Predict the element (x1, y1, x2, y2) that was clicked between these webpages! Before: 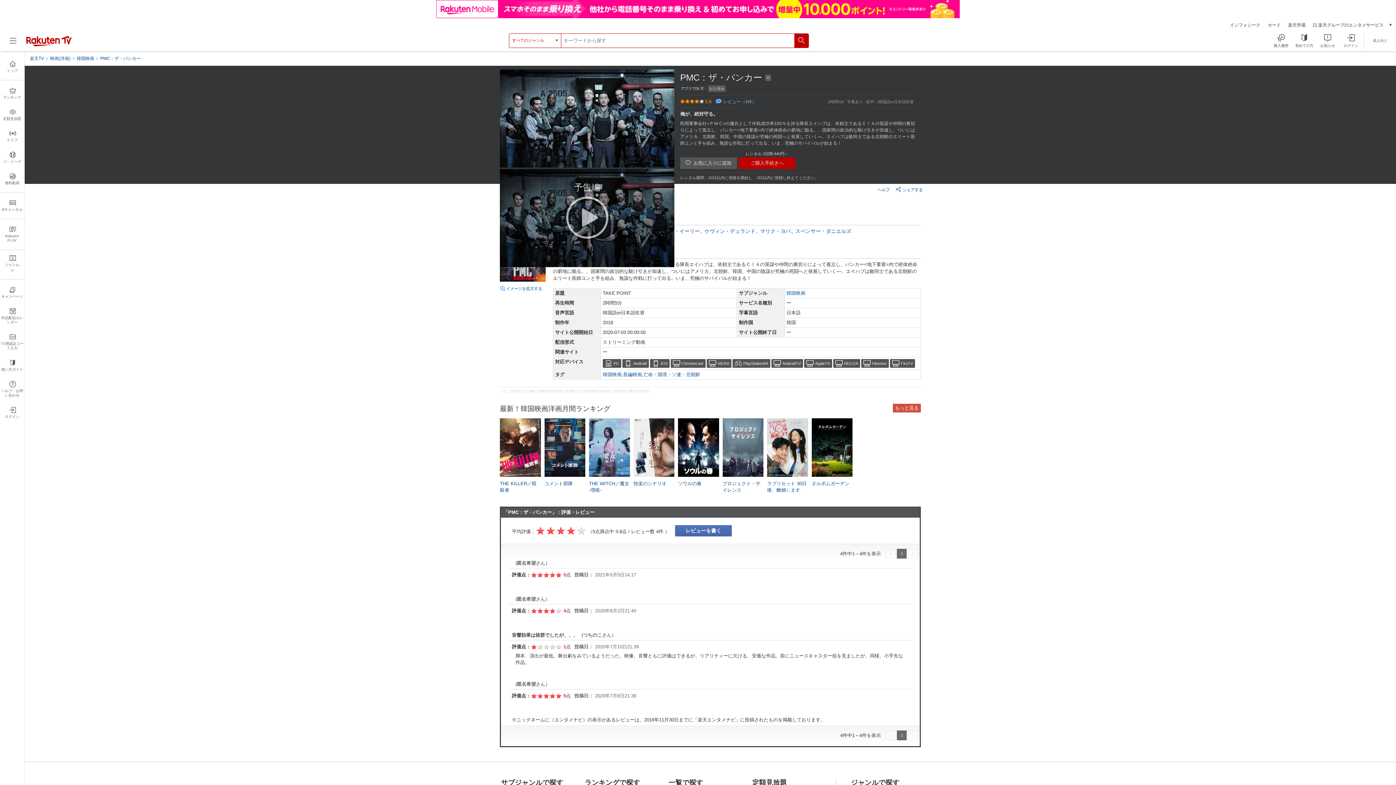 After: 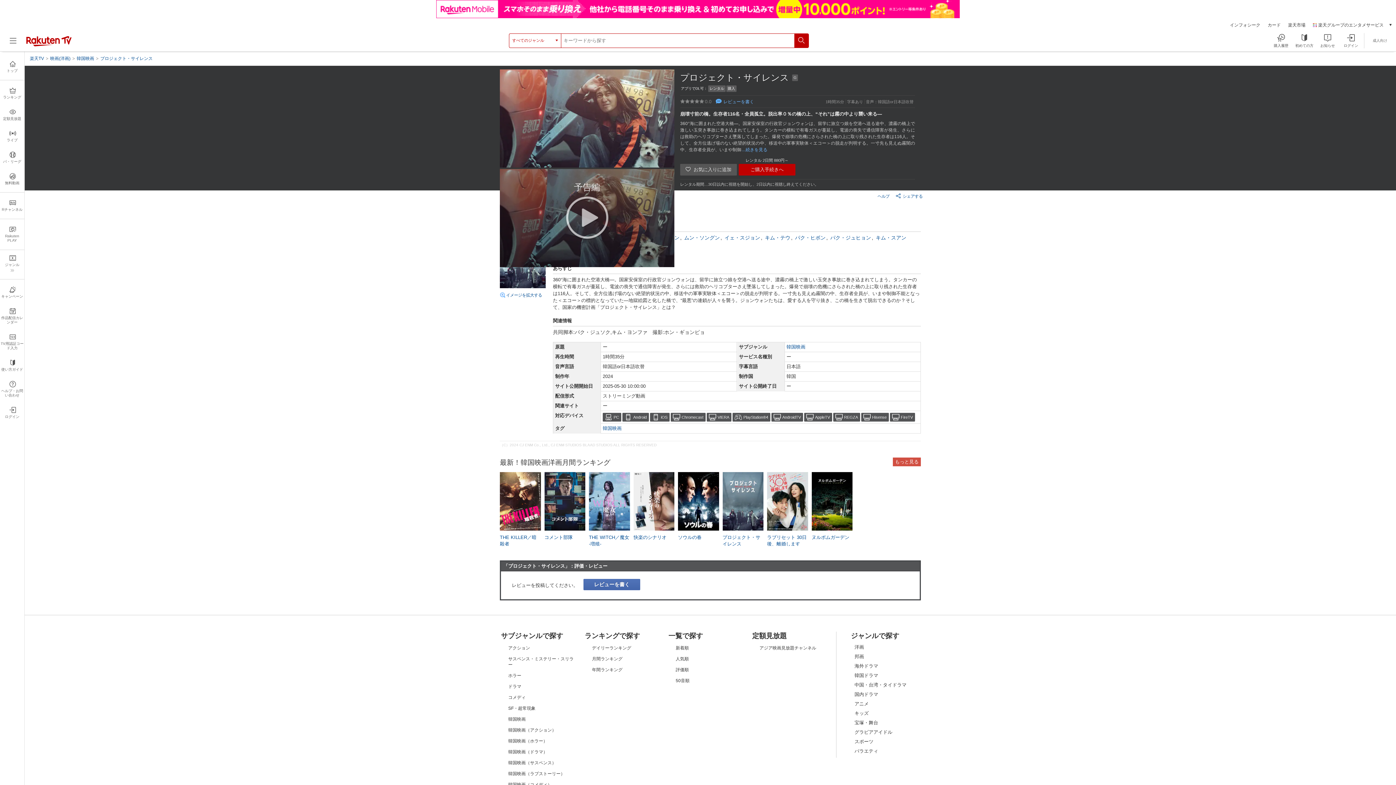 Action: bbox: (722, 418, 763, 476)